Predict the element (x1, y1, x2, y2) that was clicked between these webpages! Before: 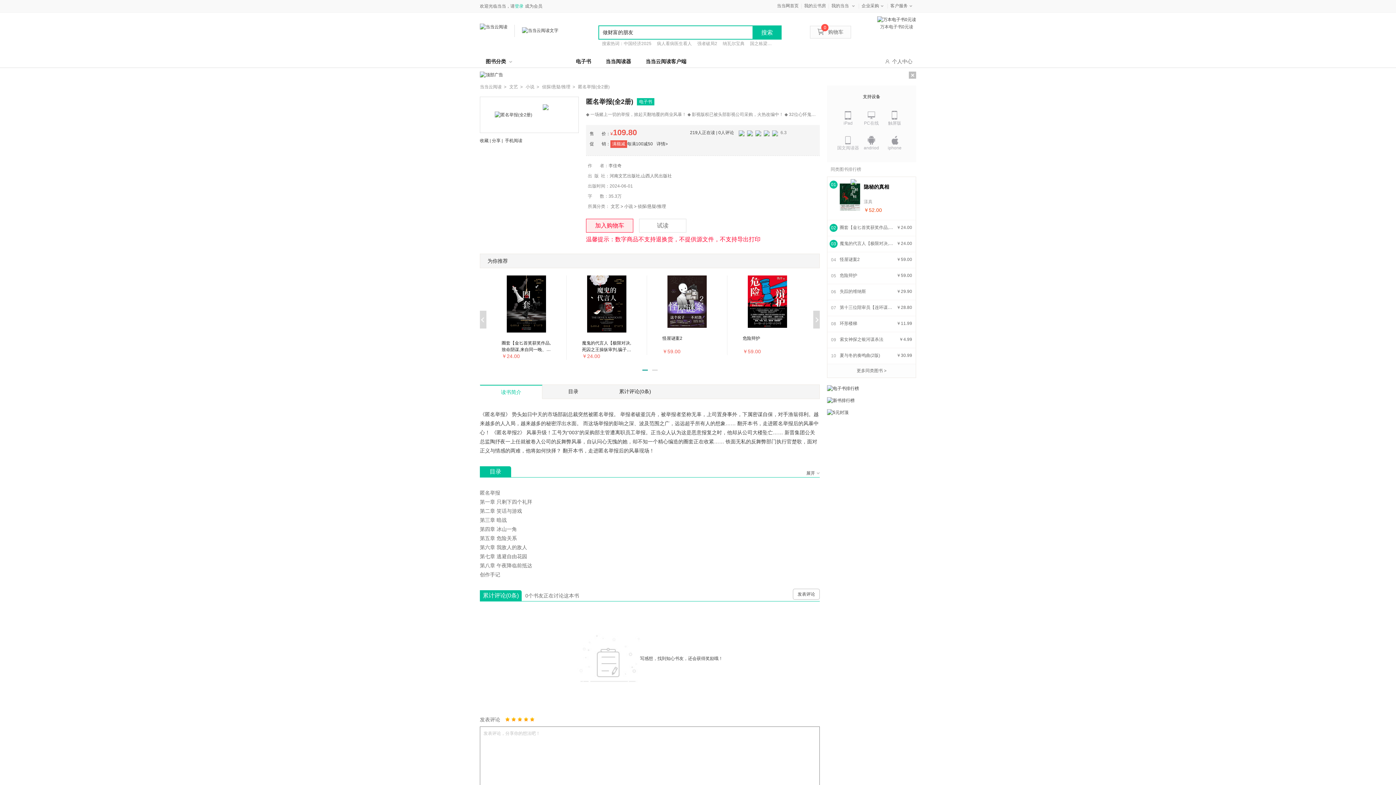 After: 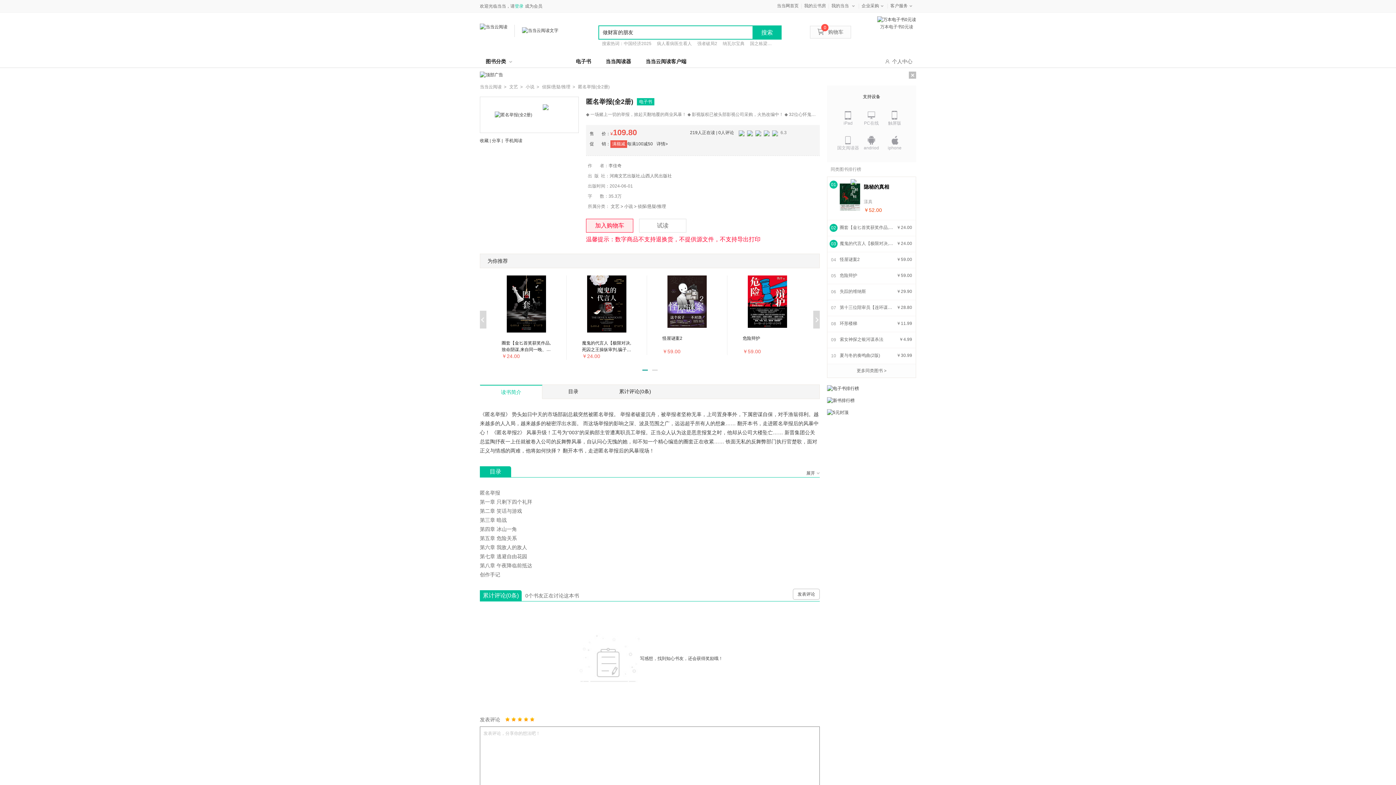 Action: label: 病人看病医生看人 bbox: (657, 41, 692, 46)